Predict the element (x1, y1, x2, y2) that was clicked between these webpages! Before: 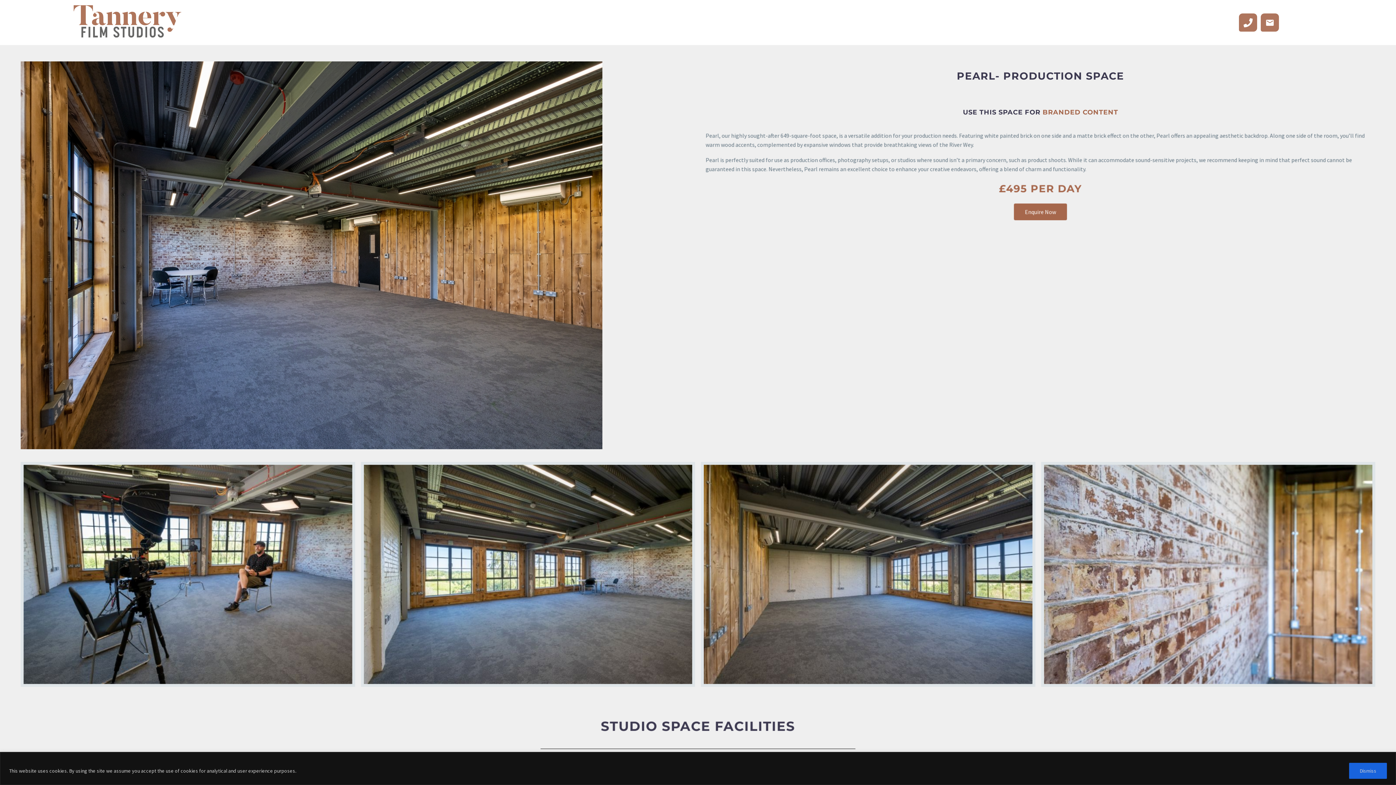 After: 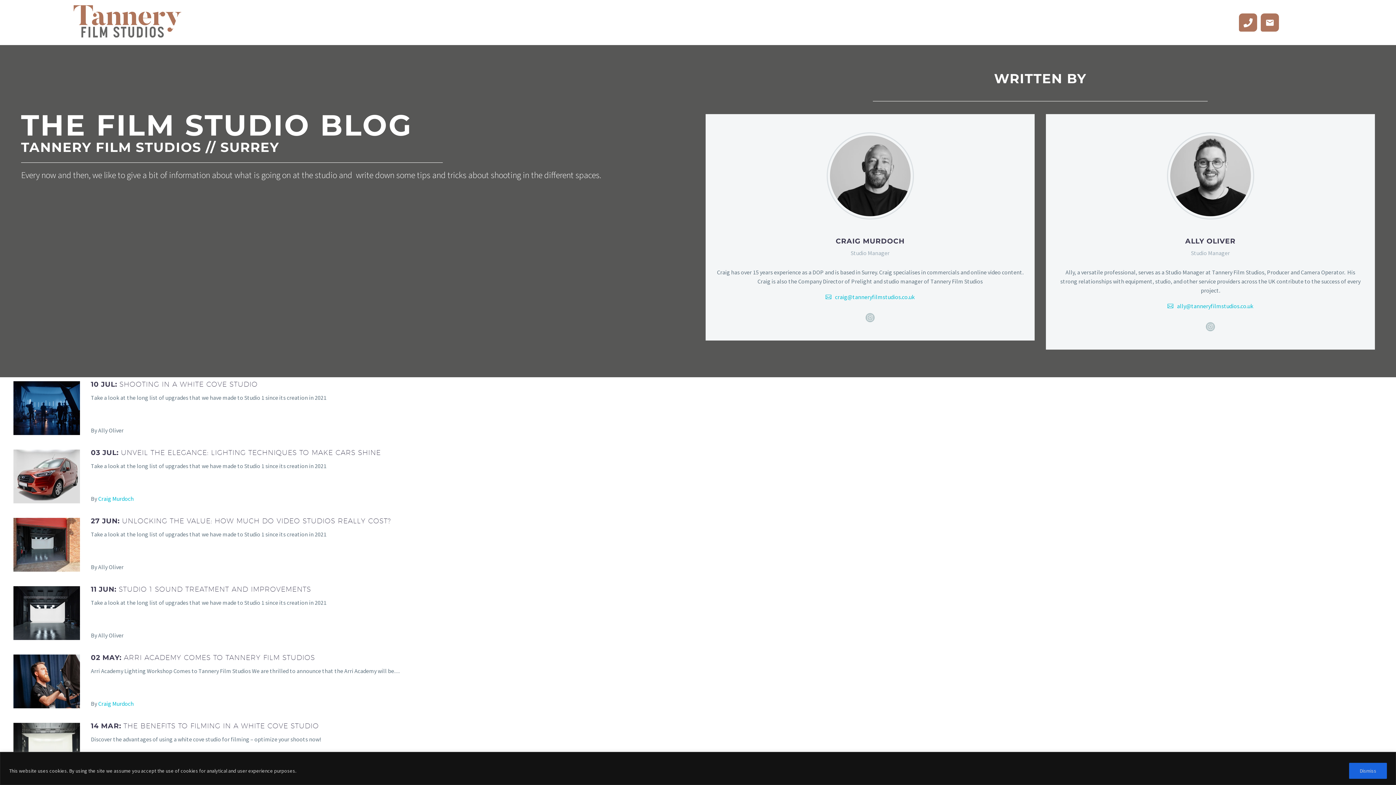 Action: bbox: (795, 14, 813, 30) label: BLOG